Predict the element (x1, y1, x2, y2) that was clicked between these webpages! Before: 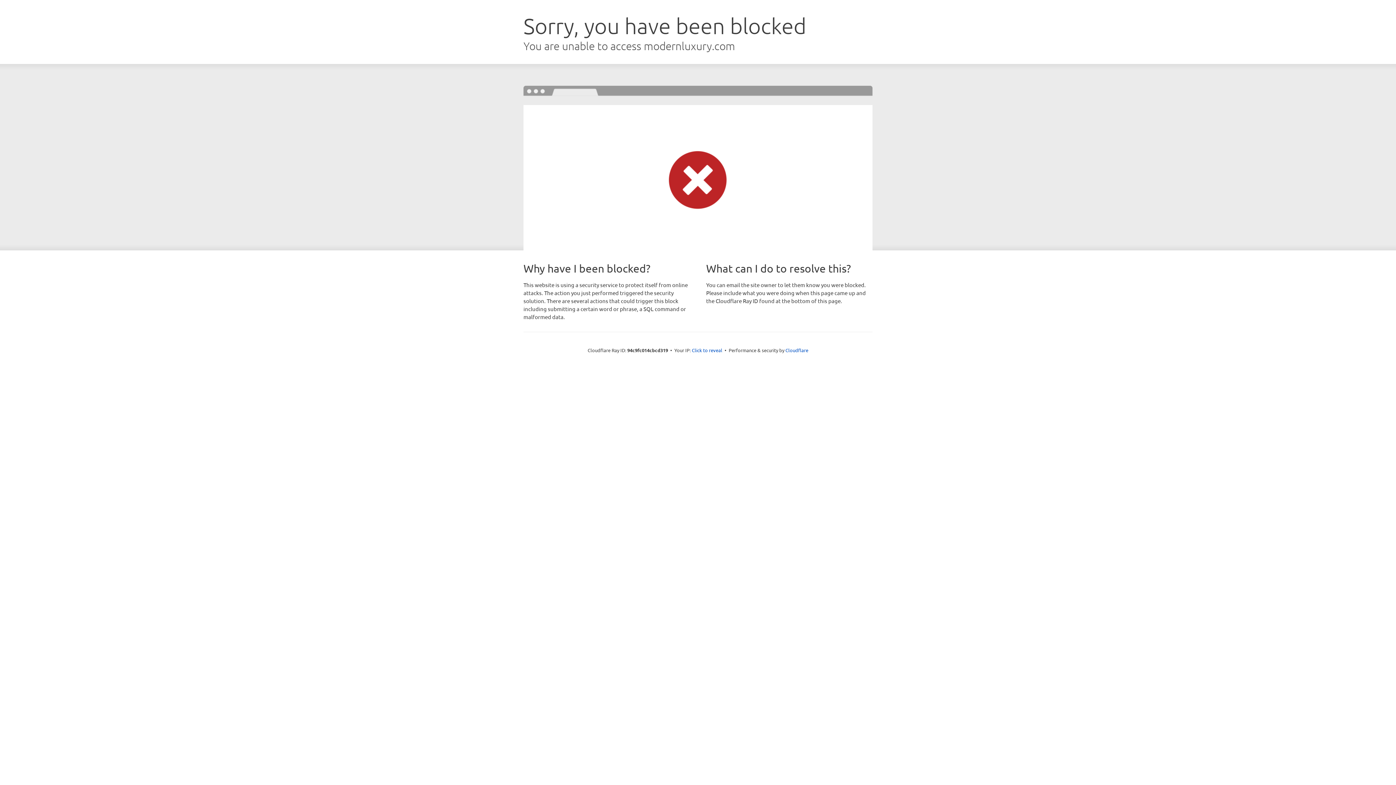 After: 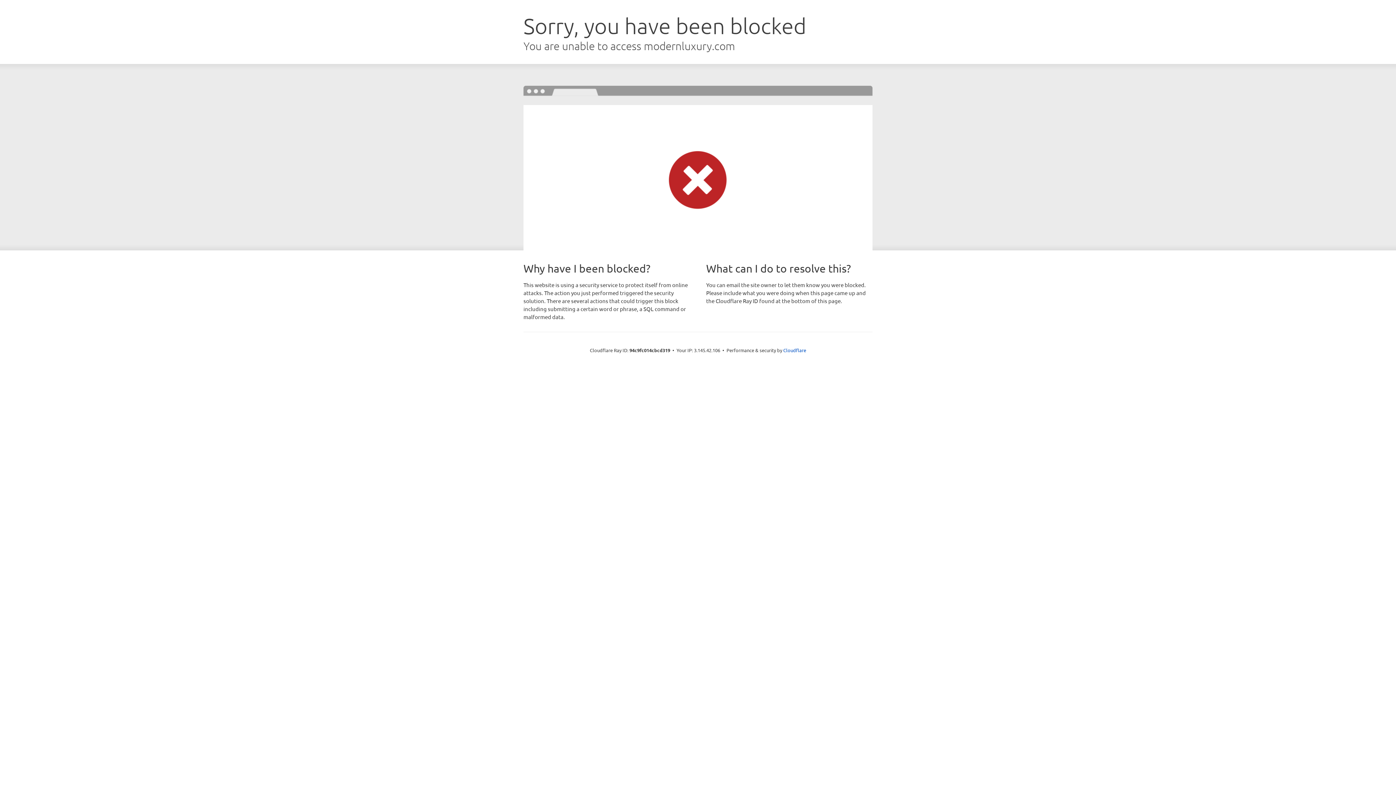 Action: label: Click to reveal bbox: (692, 346, 722, 353)